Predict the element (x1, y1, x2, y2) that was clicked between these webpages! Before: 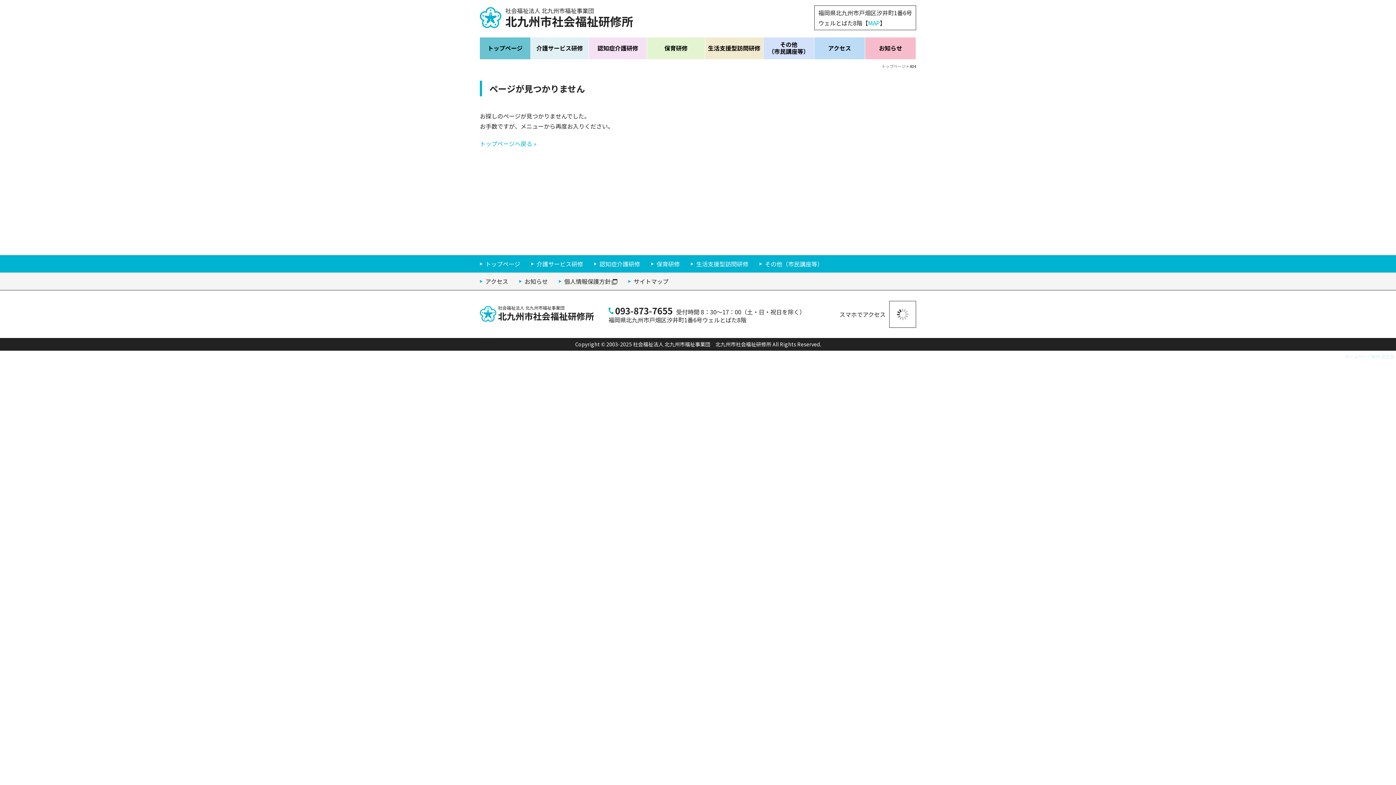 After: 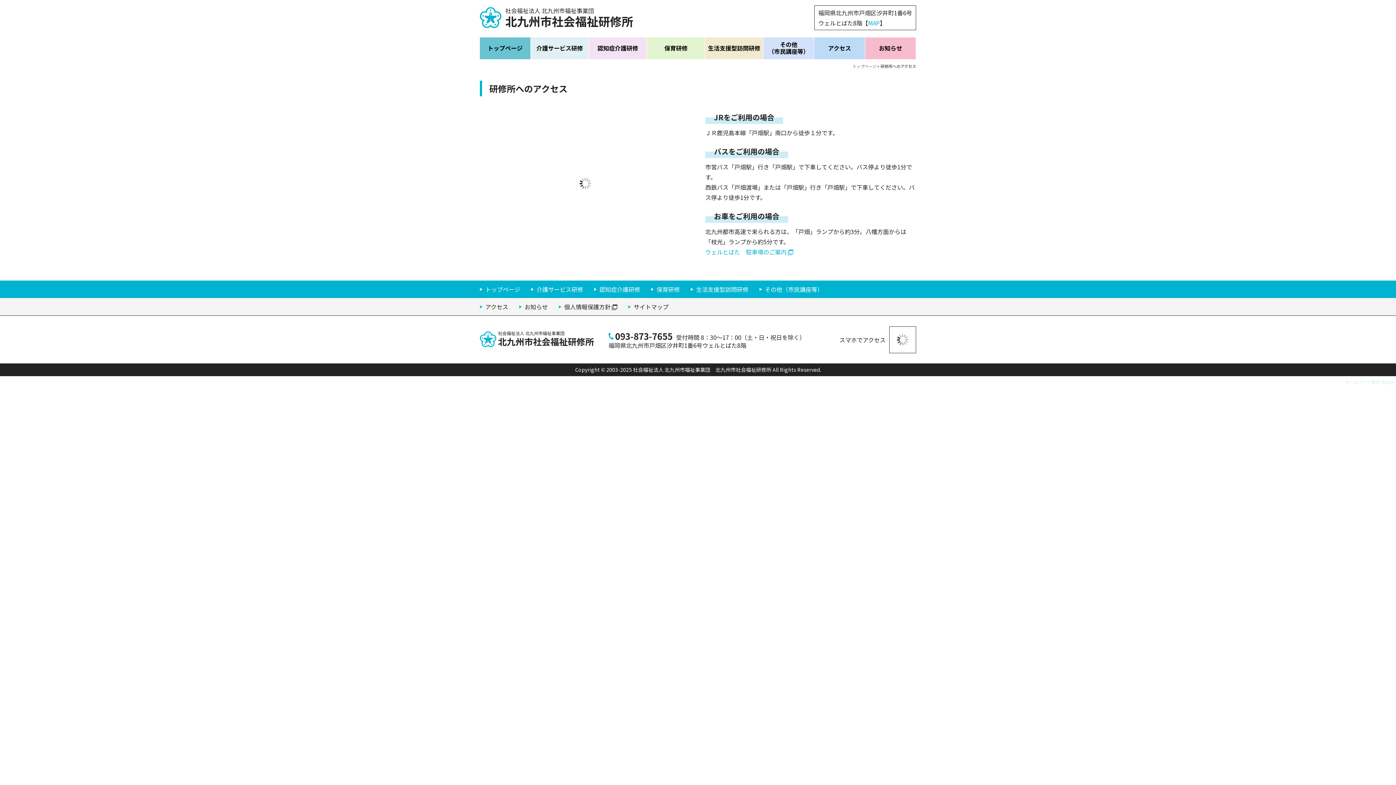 Action: bbox: (480, 277, 519, 285) label: アクセス